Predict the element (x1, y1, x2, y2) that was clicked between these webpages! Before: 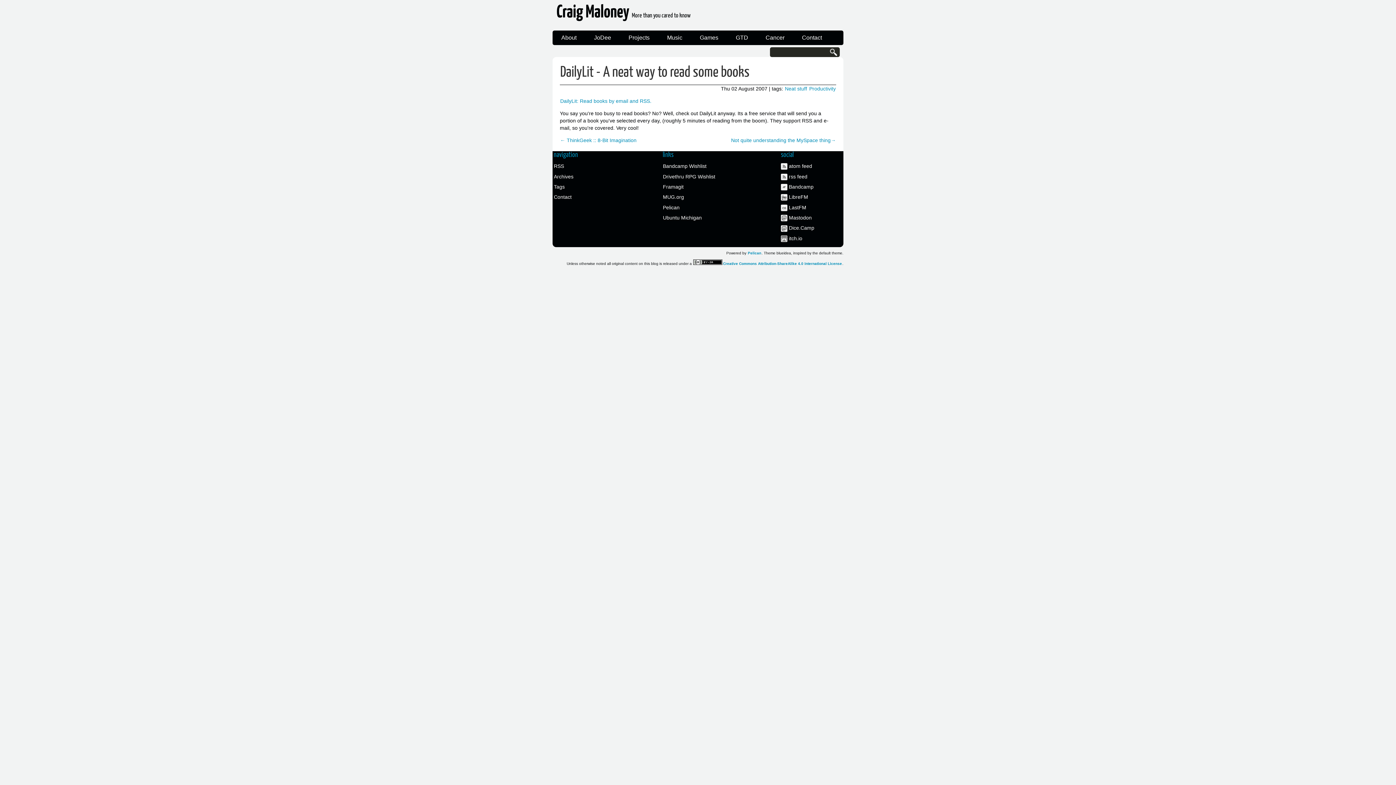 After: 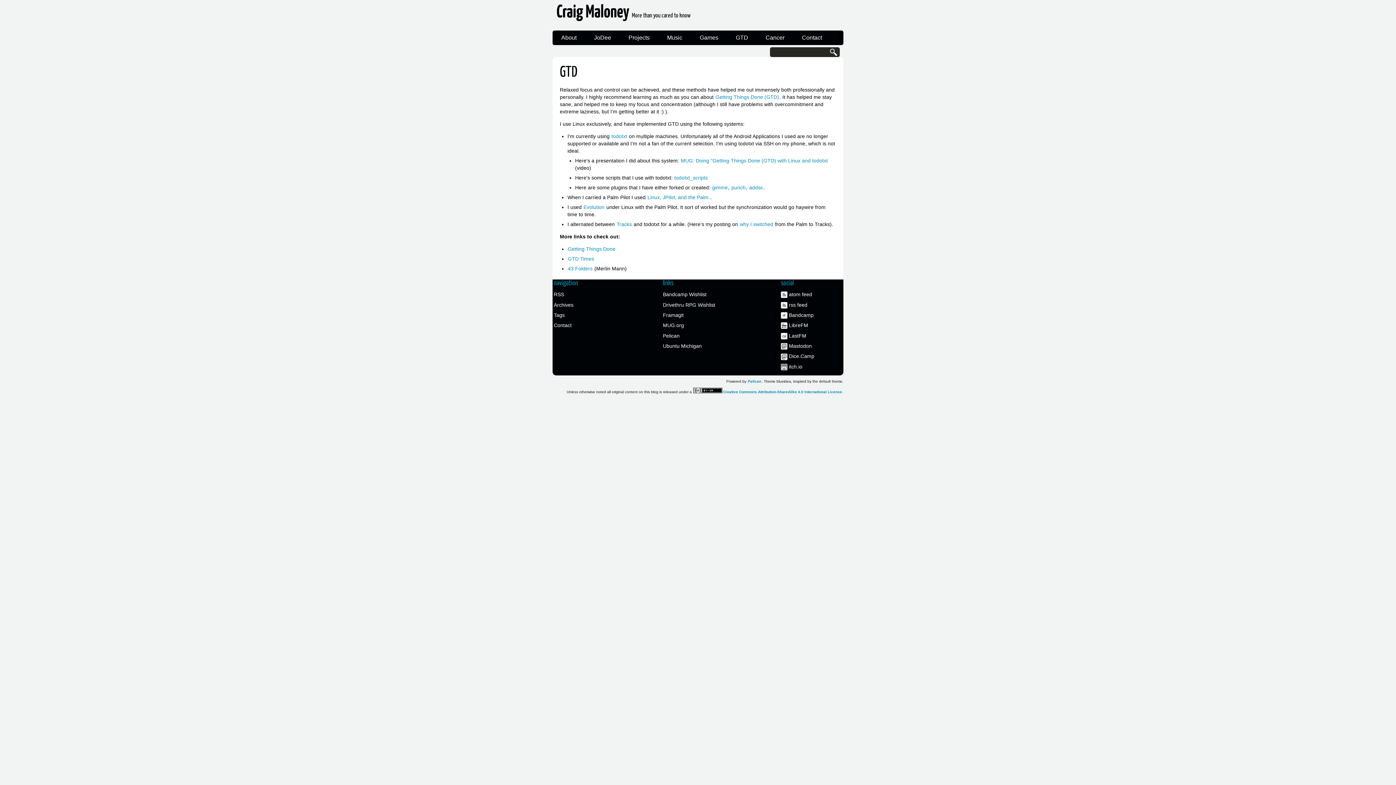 Action: bbox: (727, 30, 757, 45) label: GTD